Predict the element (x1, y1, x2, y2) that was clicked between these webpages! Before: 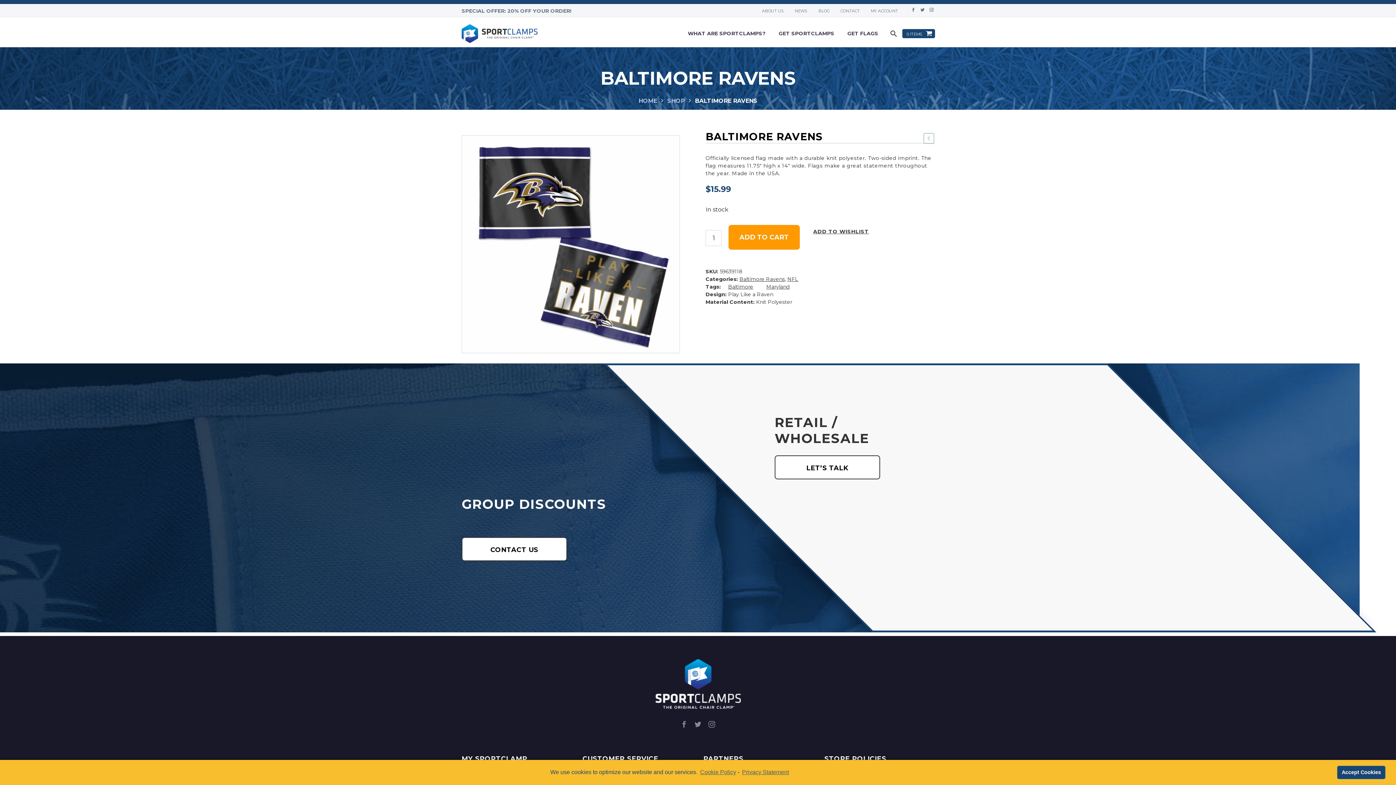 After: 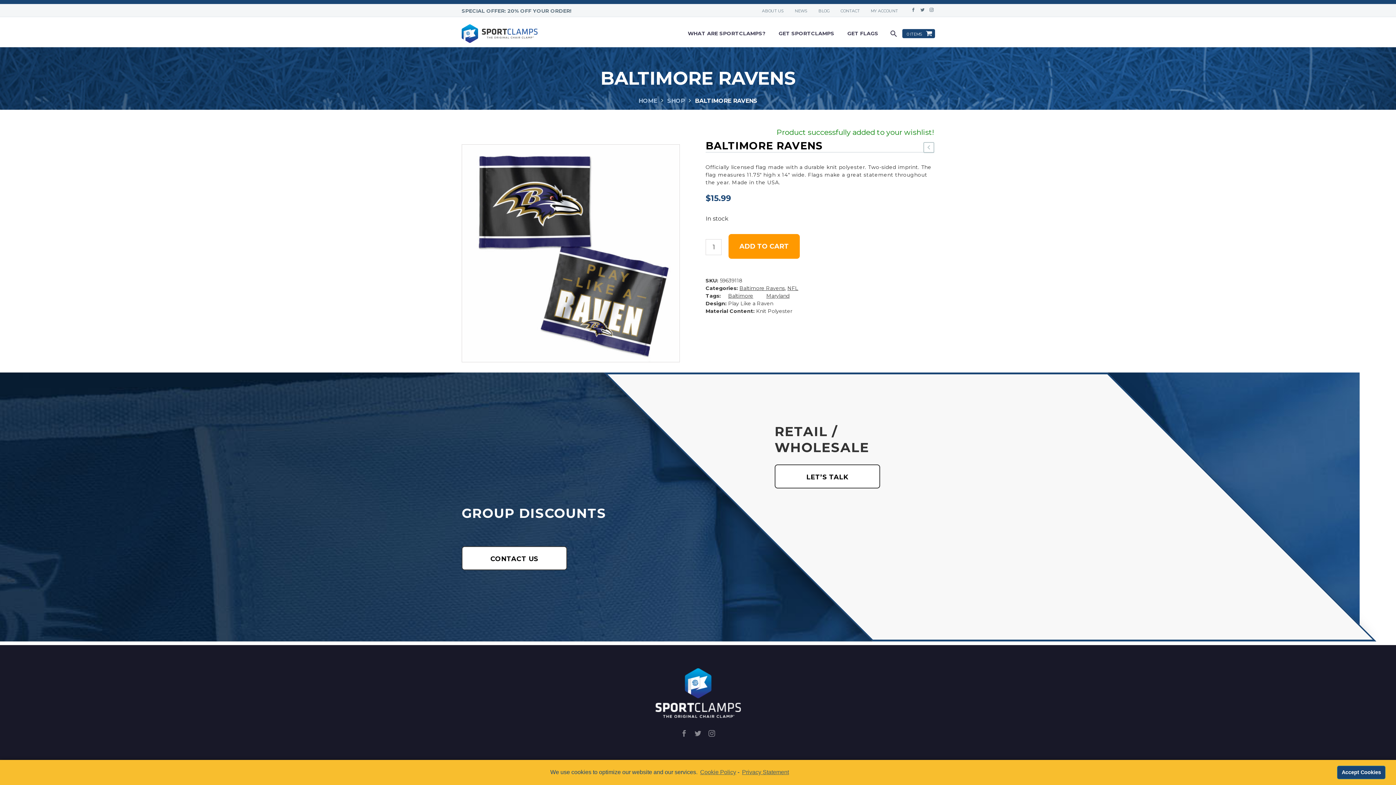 Action: bbox: (807, 225, 875, 239) label: ADD TO WISHLIST